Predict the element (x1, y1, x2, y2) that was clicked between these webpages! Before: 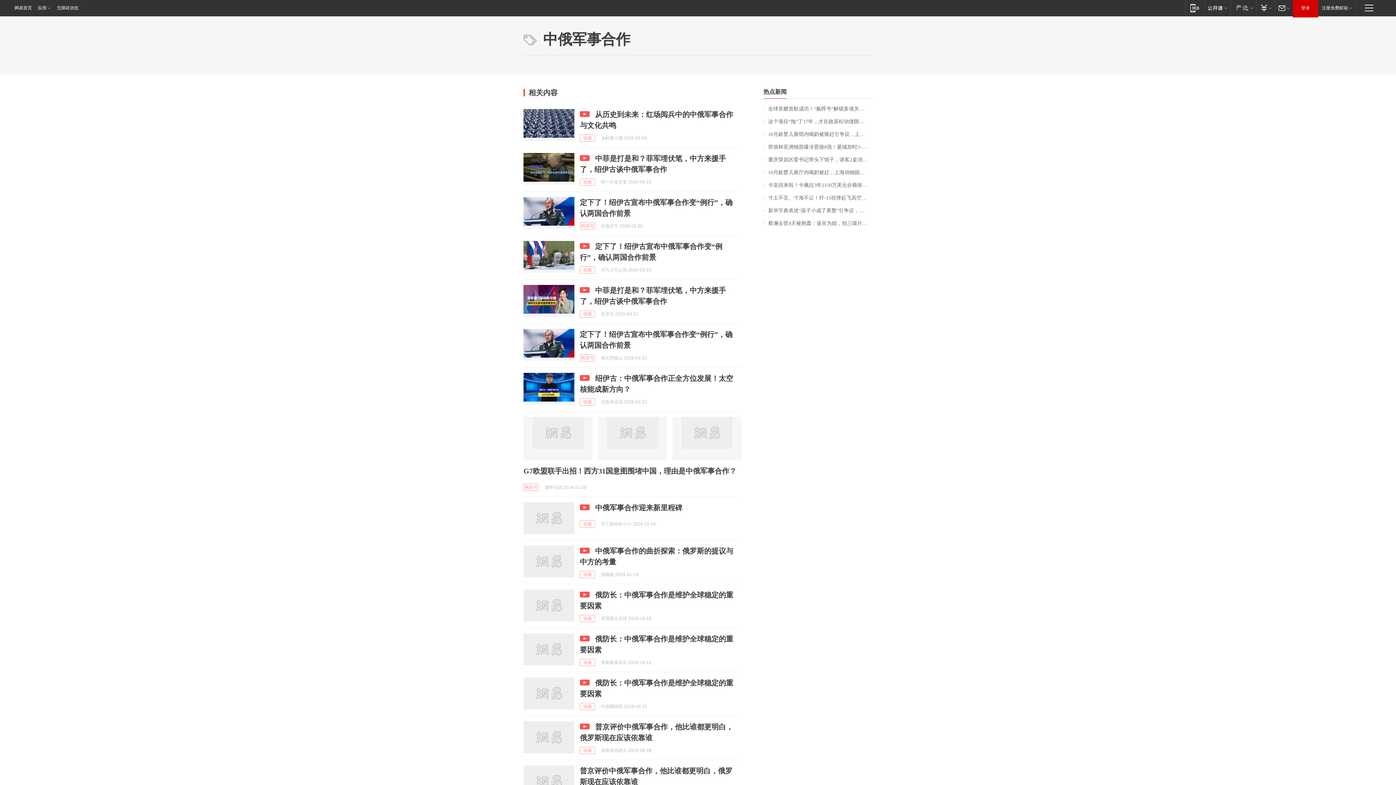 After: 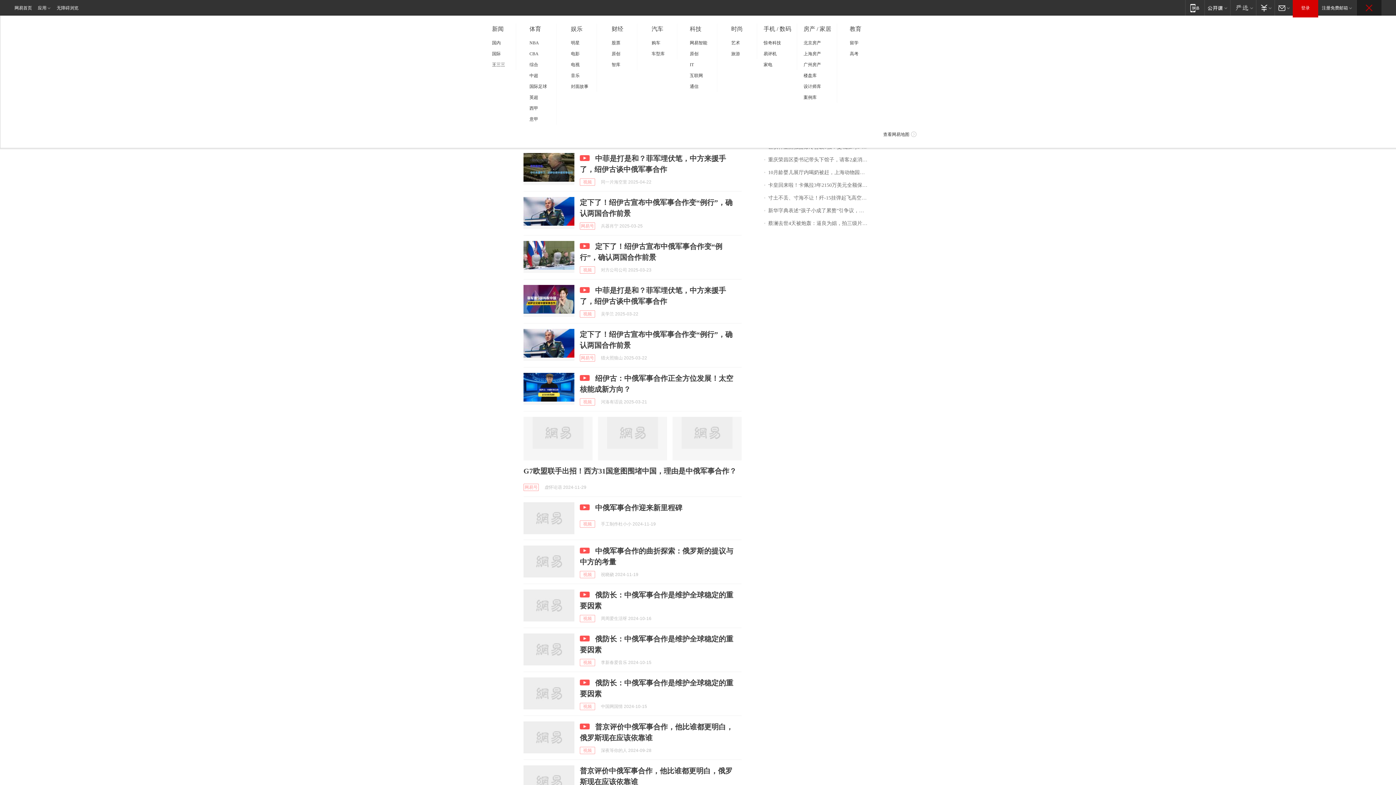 Action: label: 快速导航 bbox: (1357, 0, 1381, 15)